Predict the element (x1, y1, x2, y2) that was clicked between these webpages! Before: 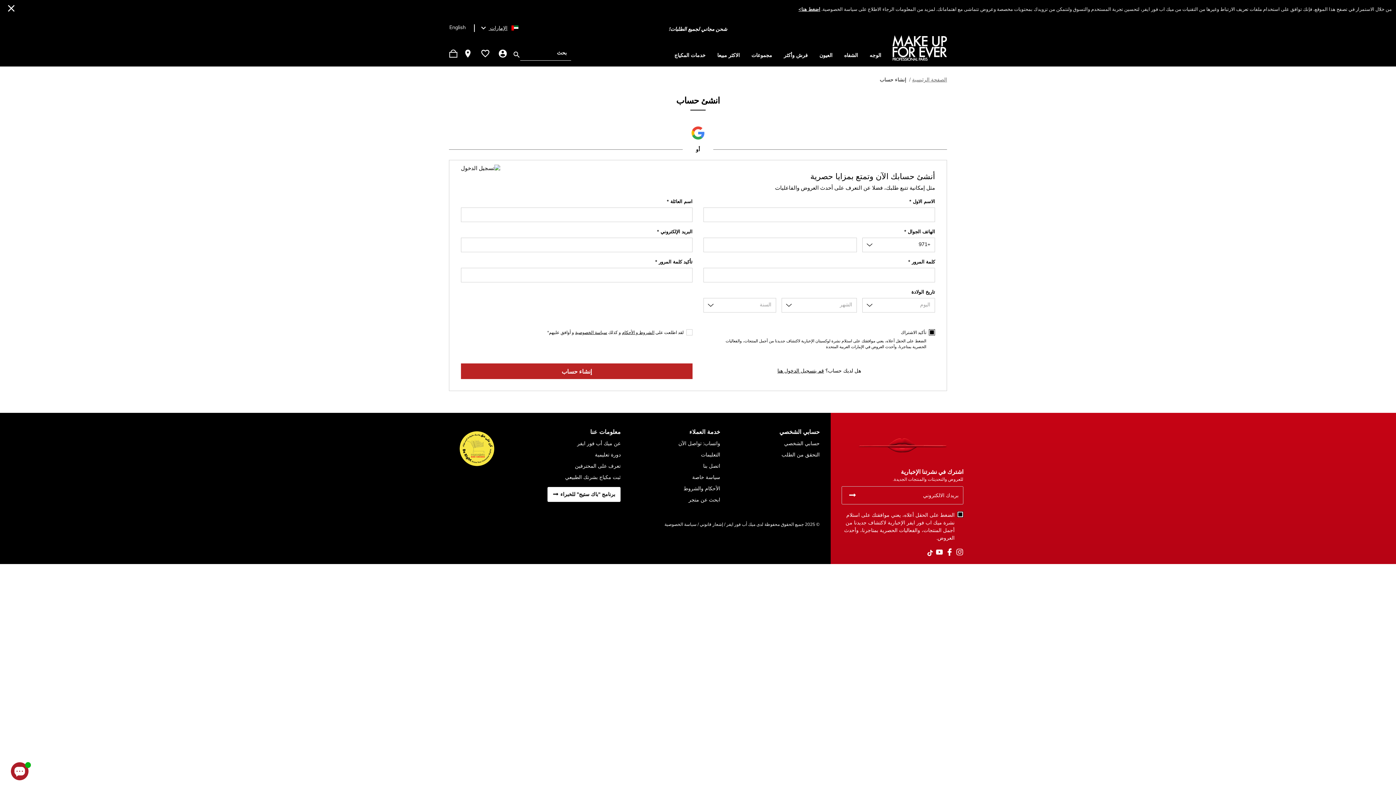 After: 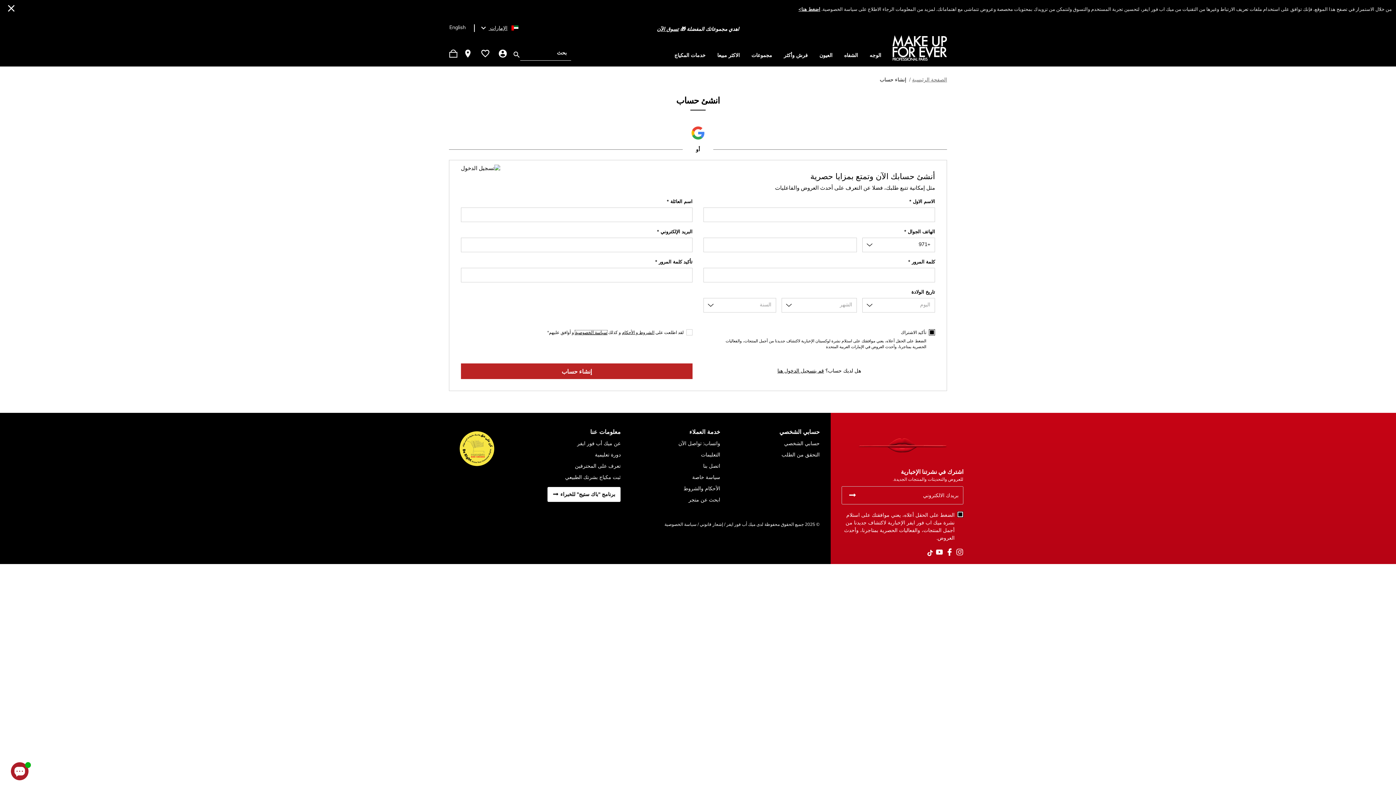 Action: label: سياسة الخصوصية bbox: (575, 330, 607, 334)